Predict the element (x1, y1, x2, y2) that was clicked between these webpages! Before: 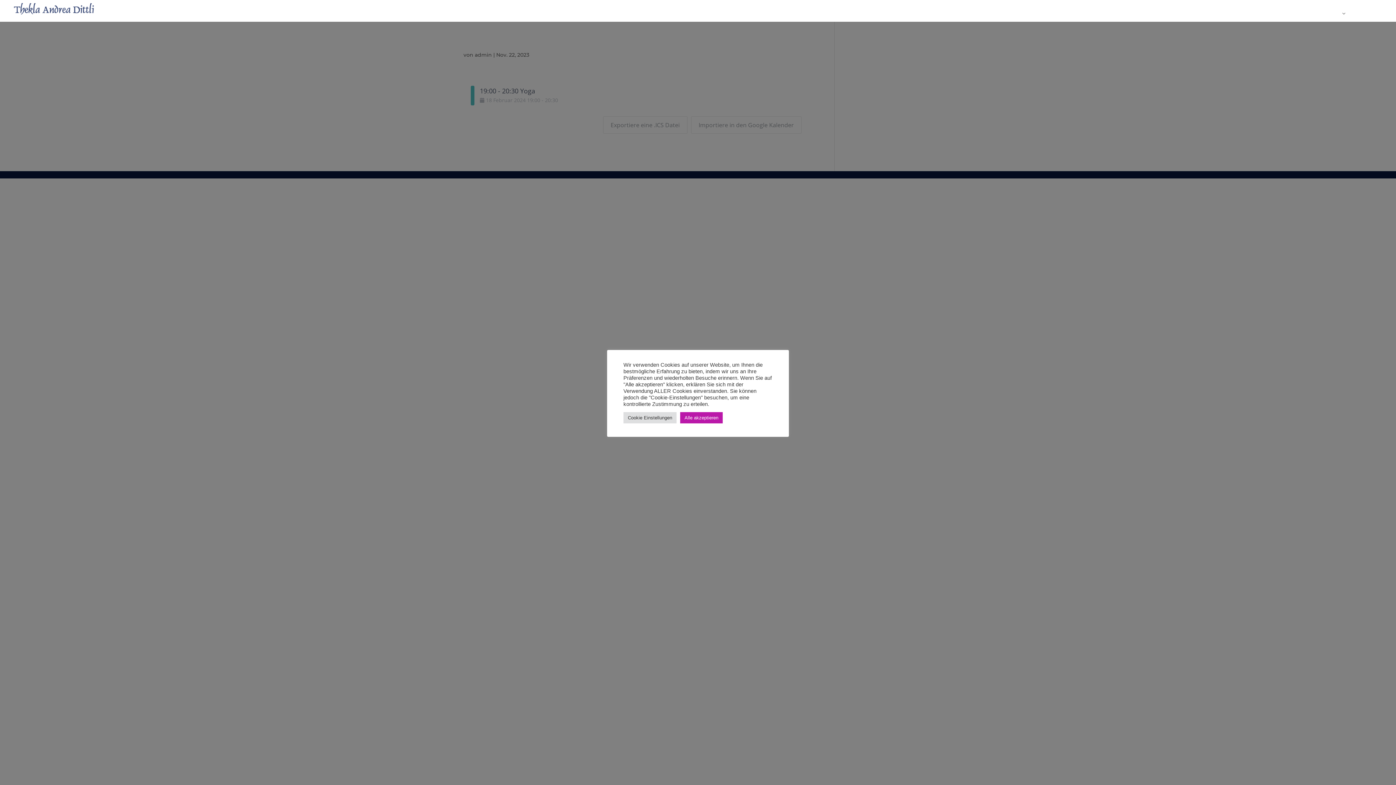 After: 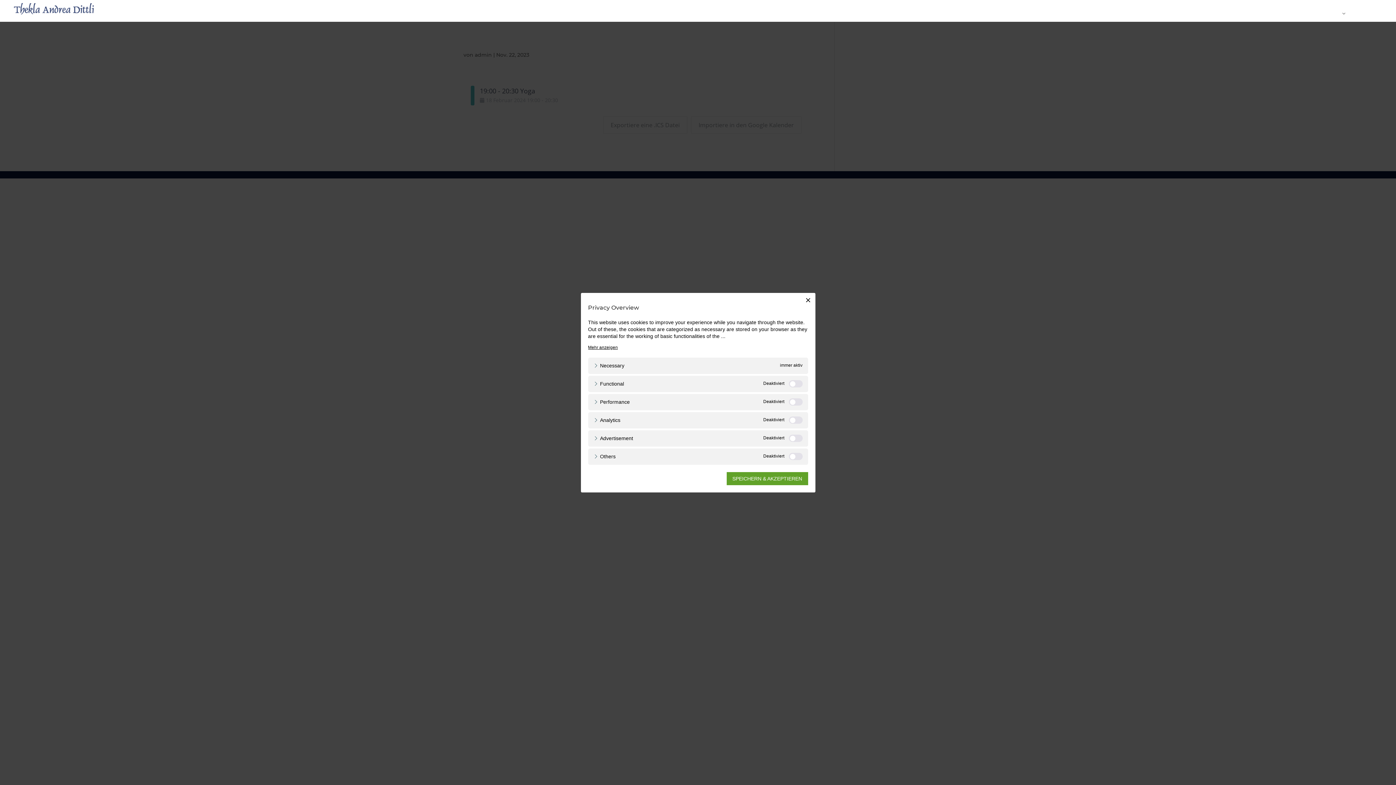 Action: bbox: (623, 412, 676, 423) label: Cookie Einstellungen